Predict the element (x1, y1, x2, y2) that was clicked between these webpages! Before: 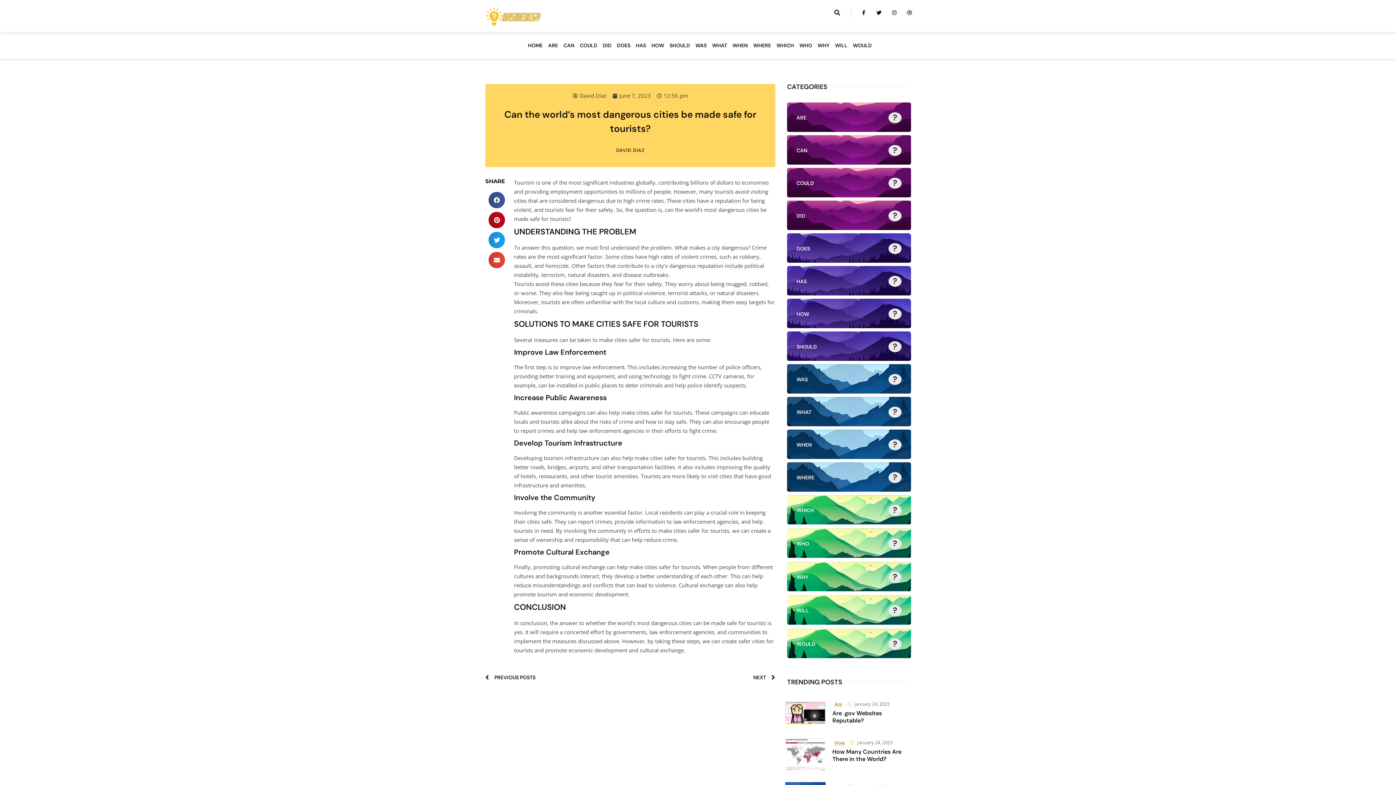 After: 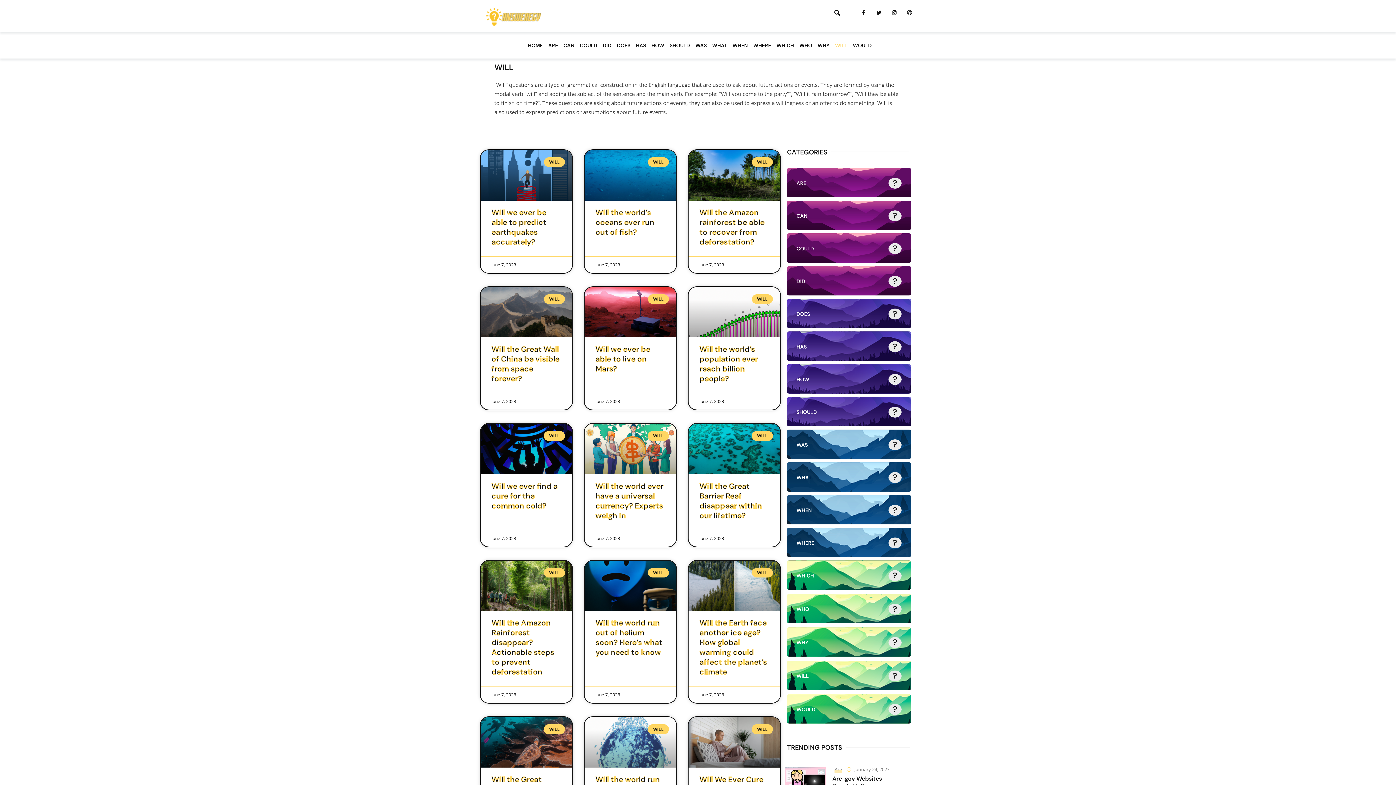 Action: label: WILL bbox: (835, 38, 847, 52)